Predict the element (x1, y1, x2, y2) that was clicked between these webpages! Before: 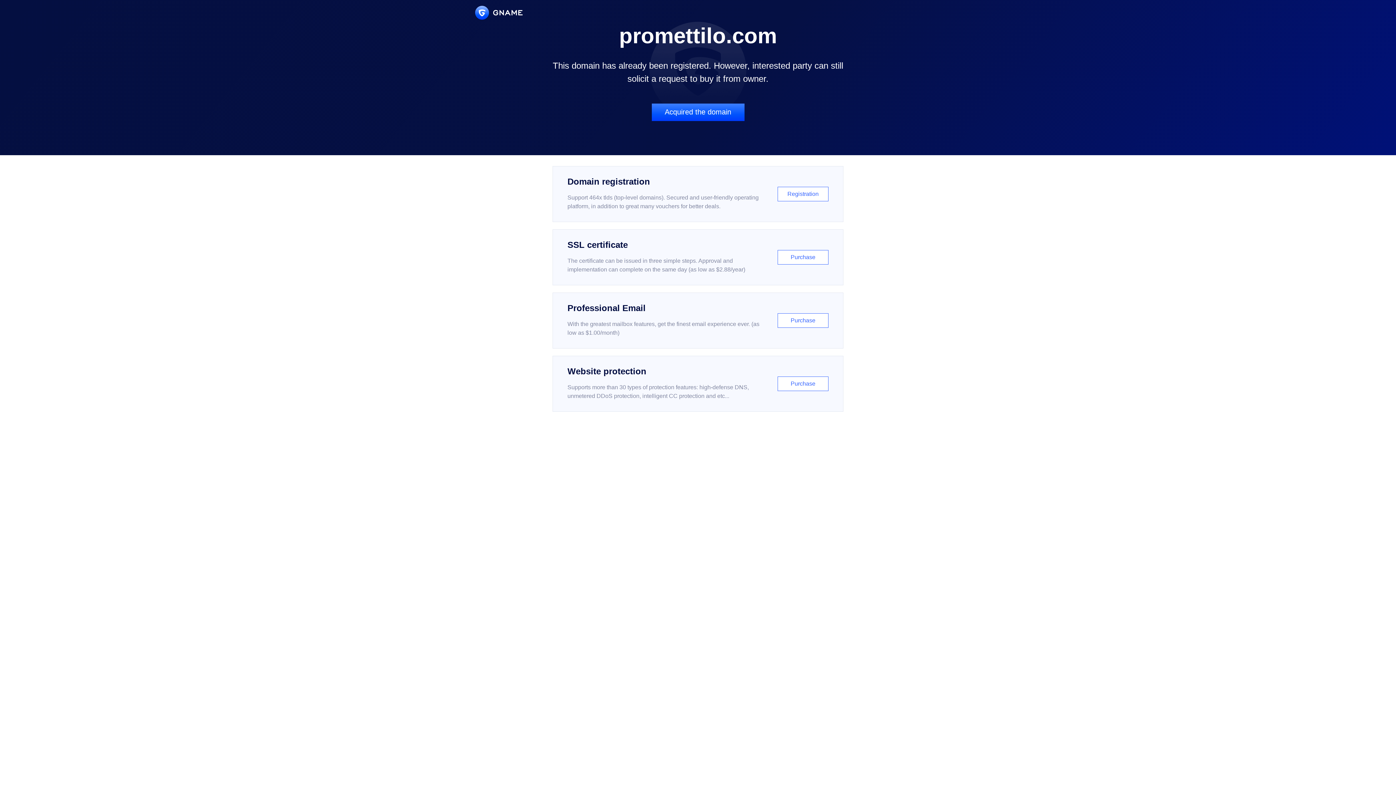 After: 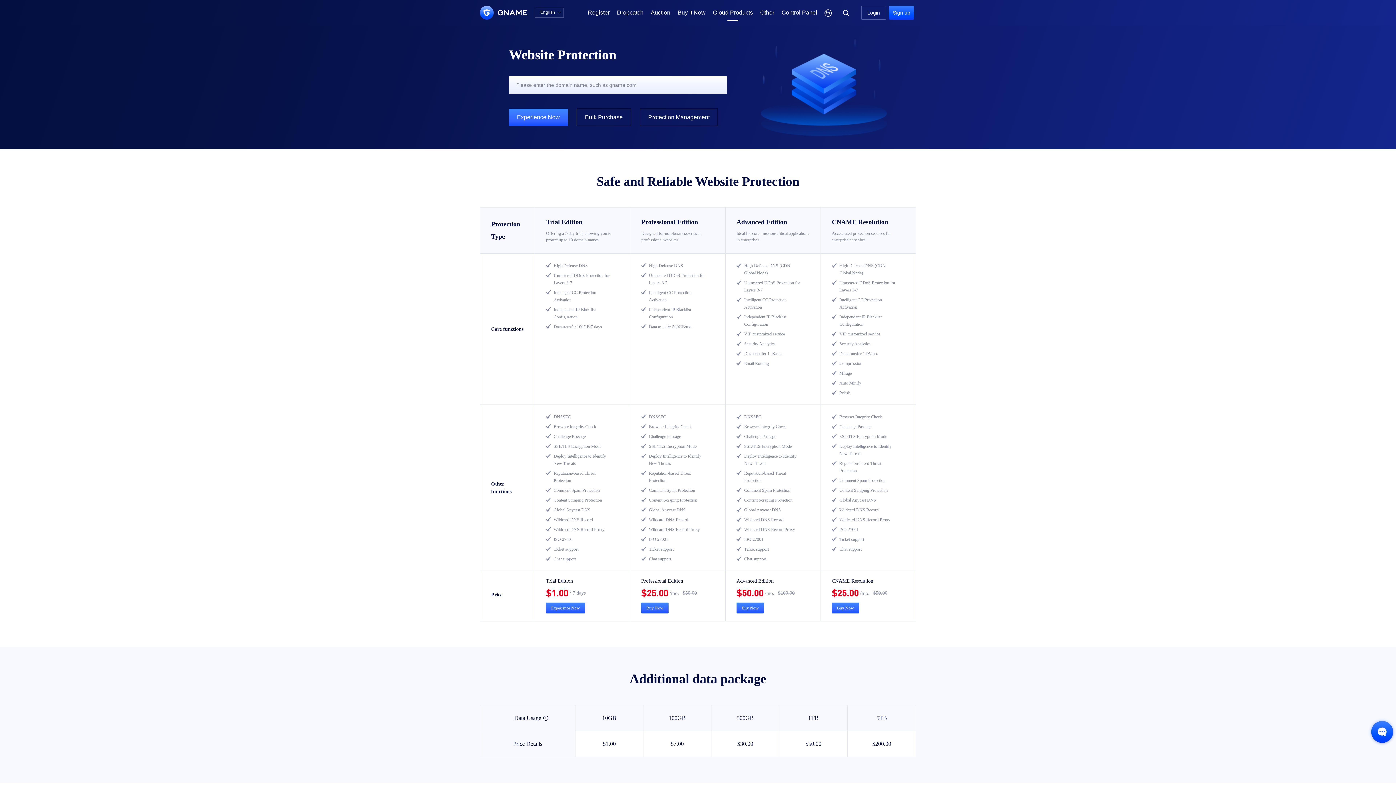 Action: bbox: (552, 356, 843, 412) label: Website protection

Supports more than 30 types of protection features: high-defense DNS, unmetered DDoS protection, intelligent CC protection and etc...

Purchase